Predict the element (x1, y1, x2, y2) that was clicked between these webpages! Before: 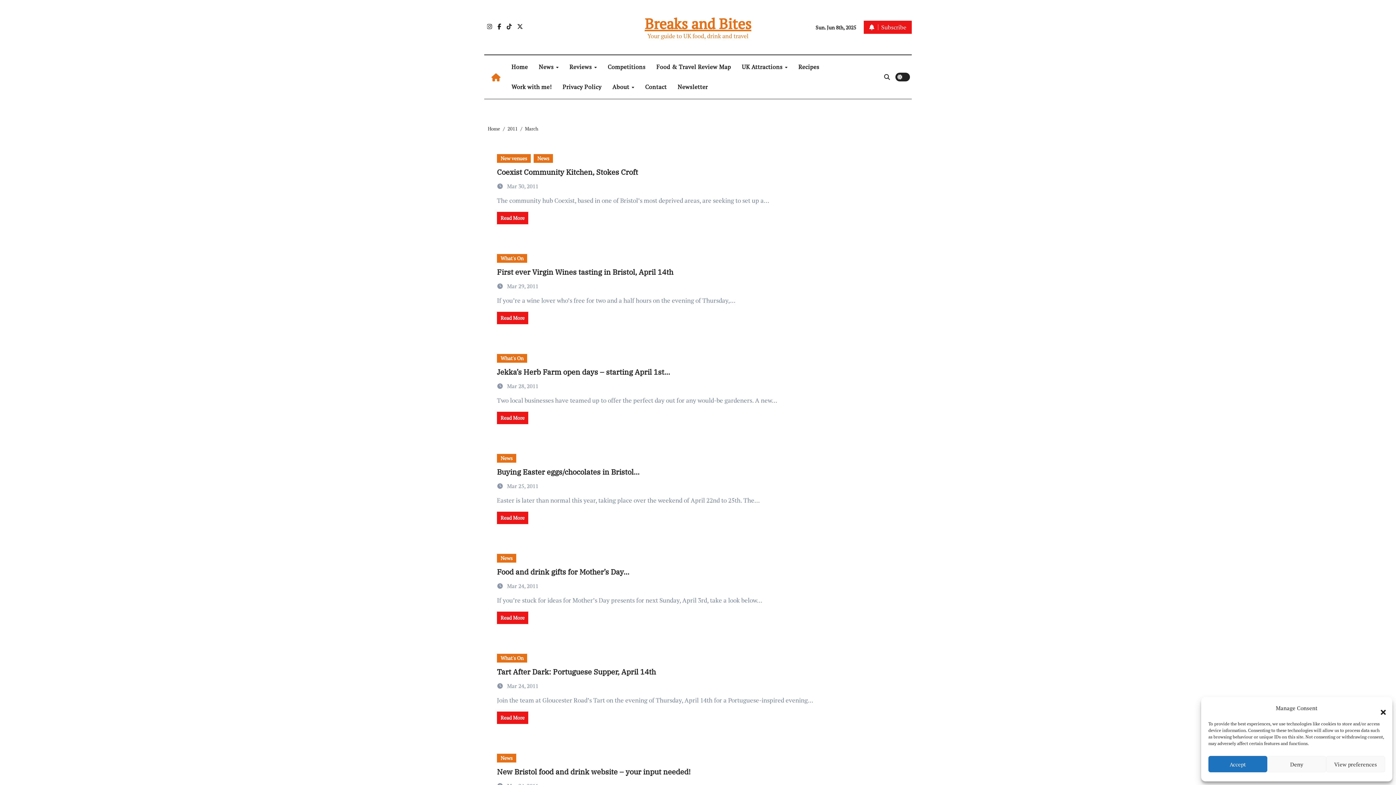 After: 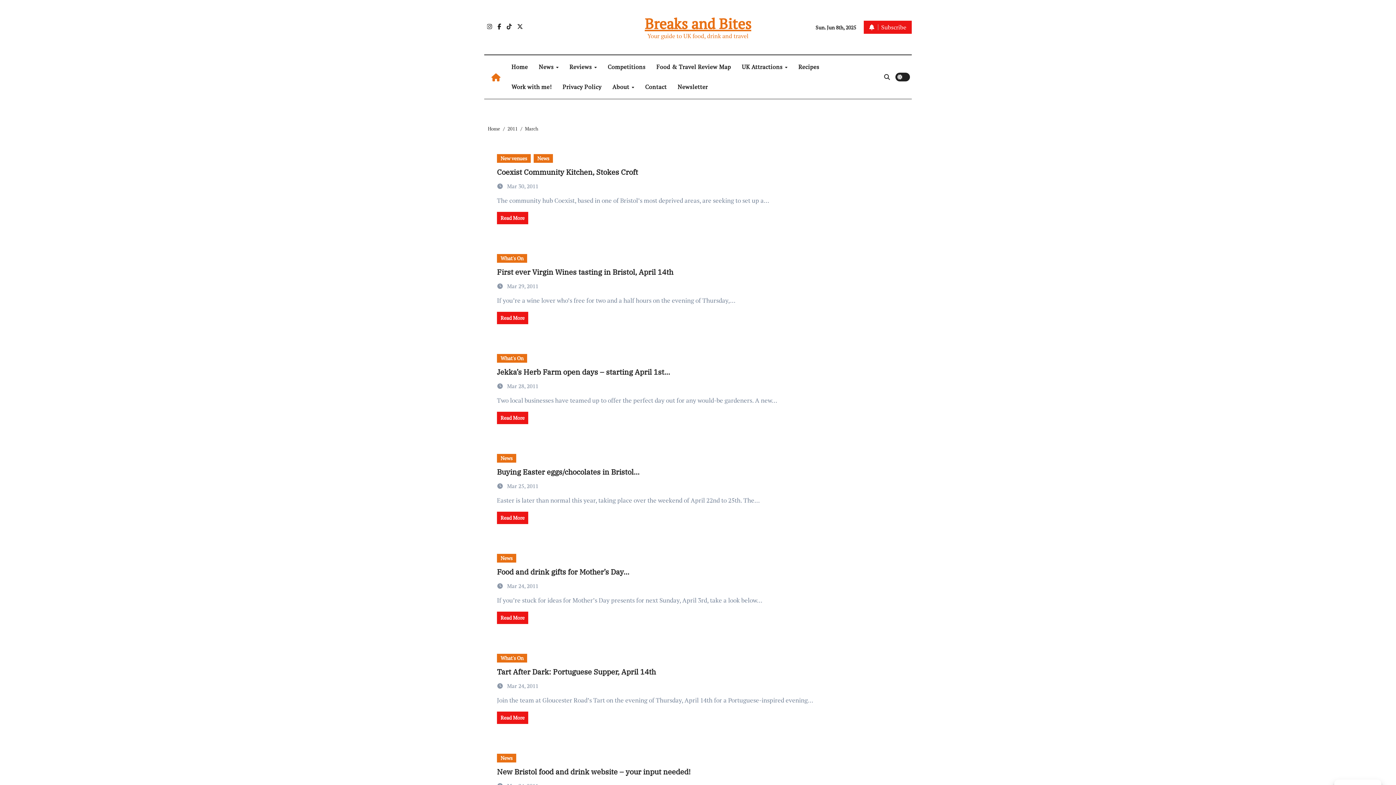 Action: label: Close dialogue bbox: (1374, 702, 1385, 713)